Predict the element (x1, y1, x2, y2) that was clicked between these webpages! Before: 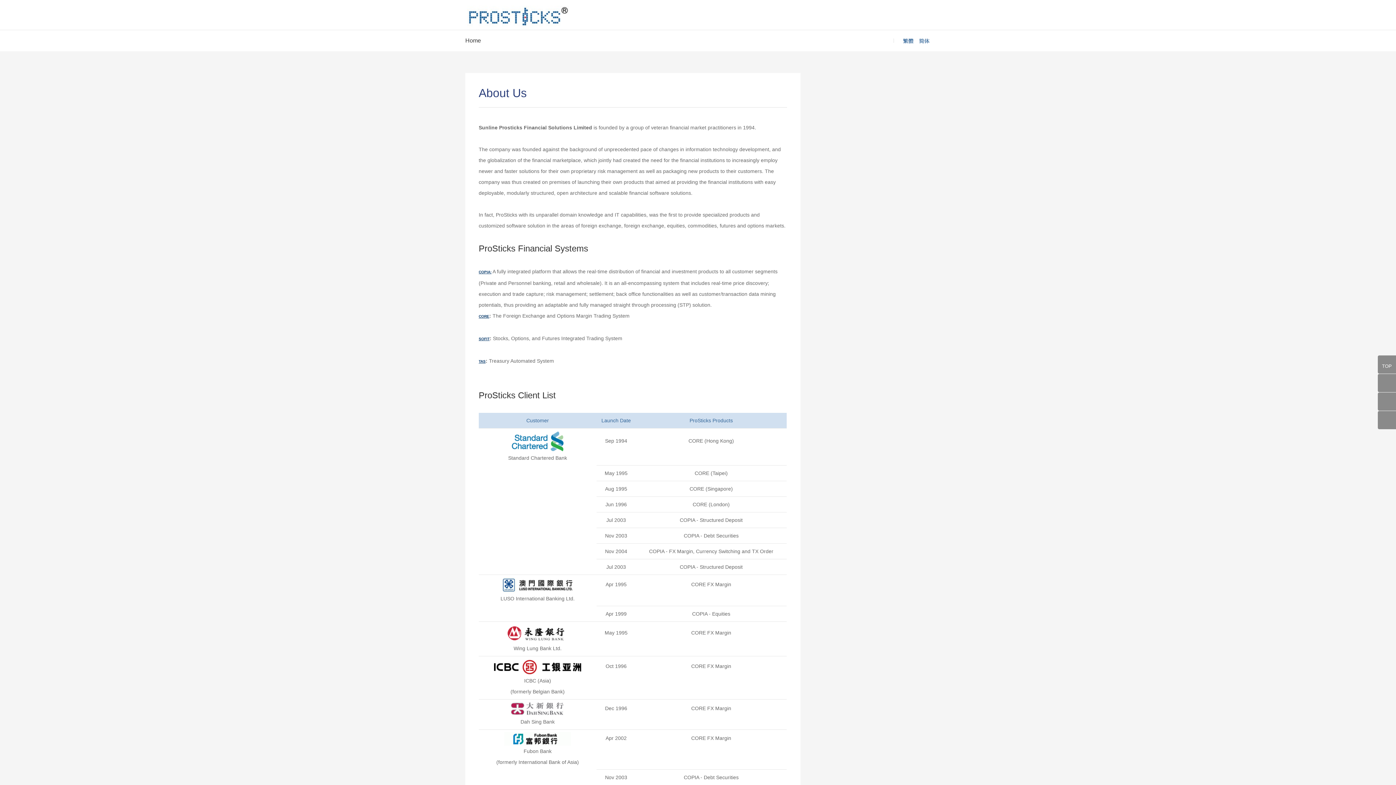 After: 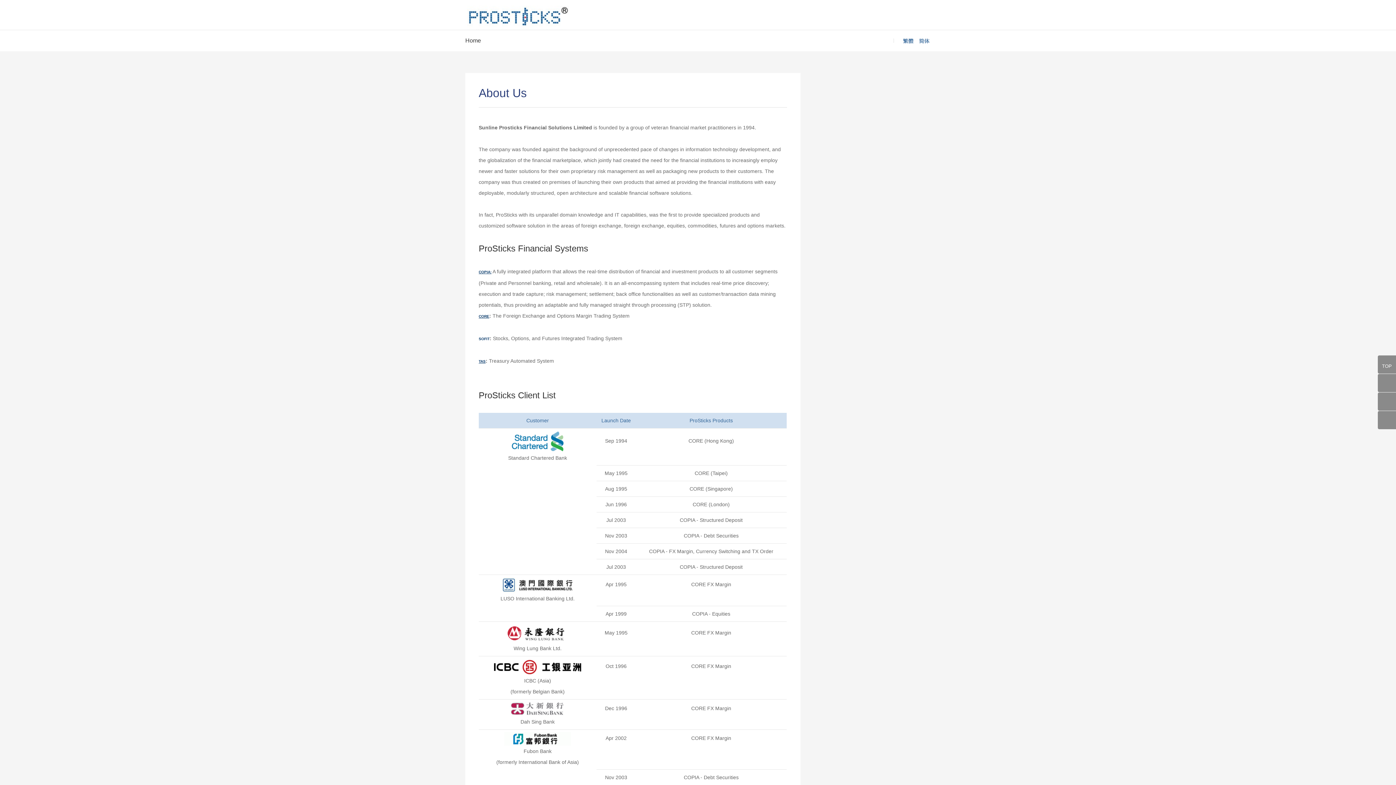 Action: label: SOFIT bbox: (478, 337, 489, 341)